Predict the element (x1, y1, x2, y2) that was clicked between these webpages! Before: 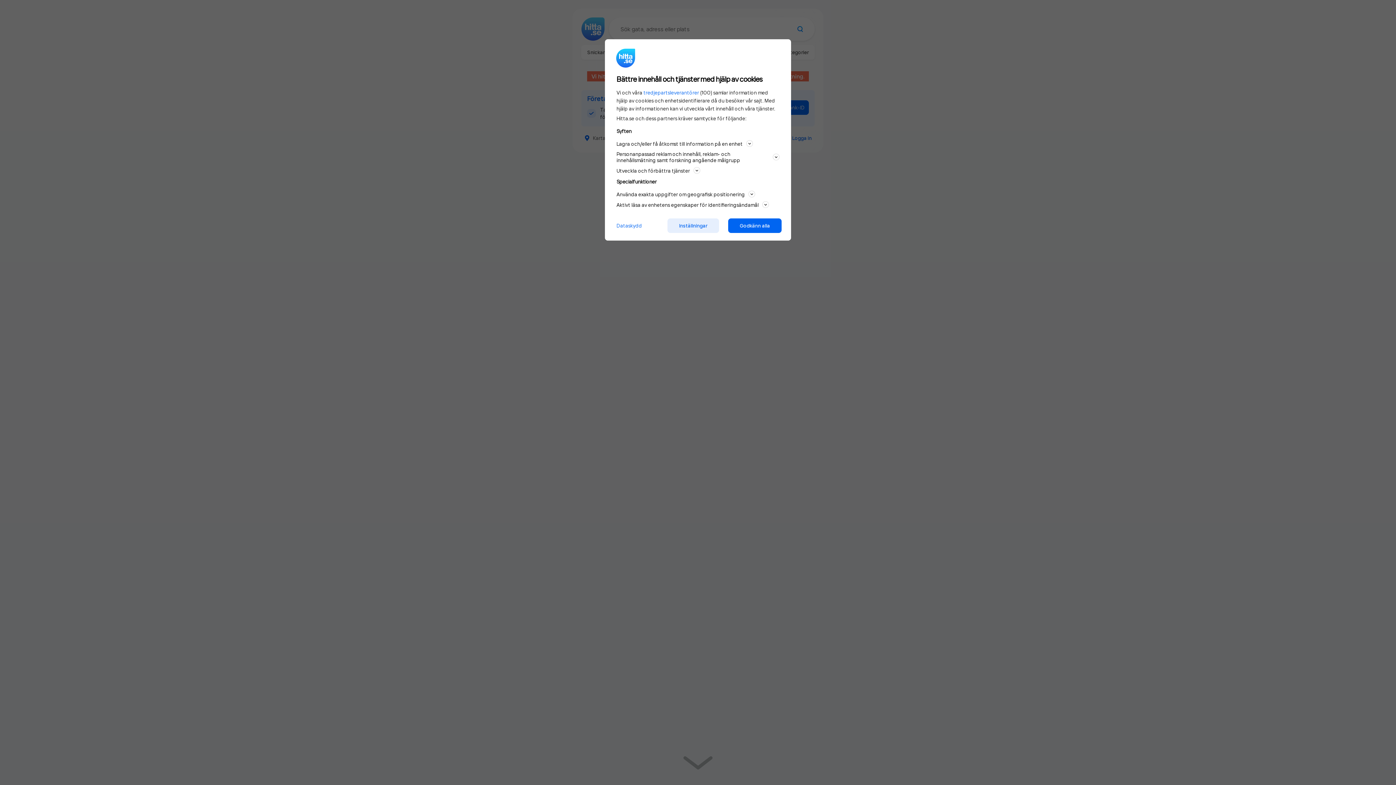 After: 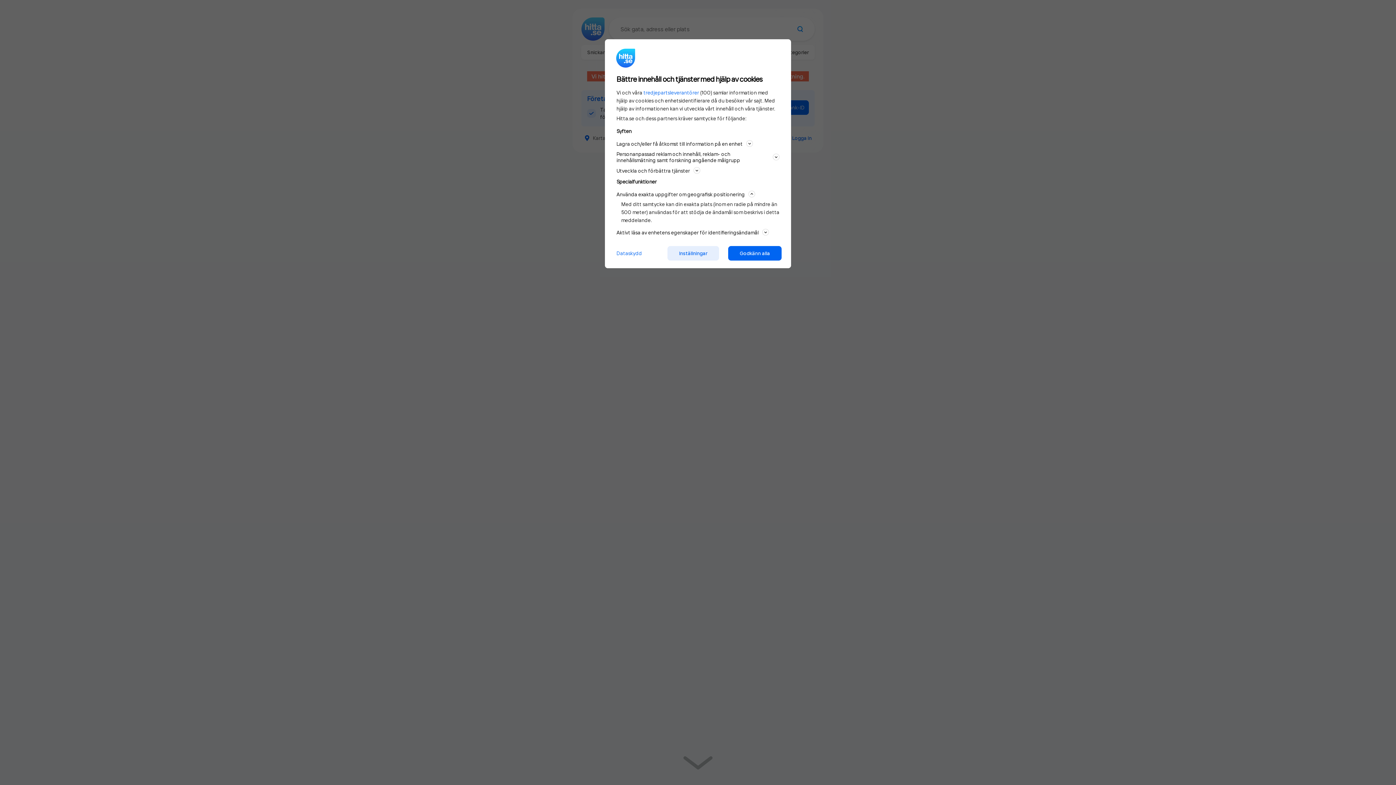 Action: bbox: (616, 189, 779, 198) label: Använda exakta uppgifter om geografisk positionering